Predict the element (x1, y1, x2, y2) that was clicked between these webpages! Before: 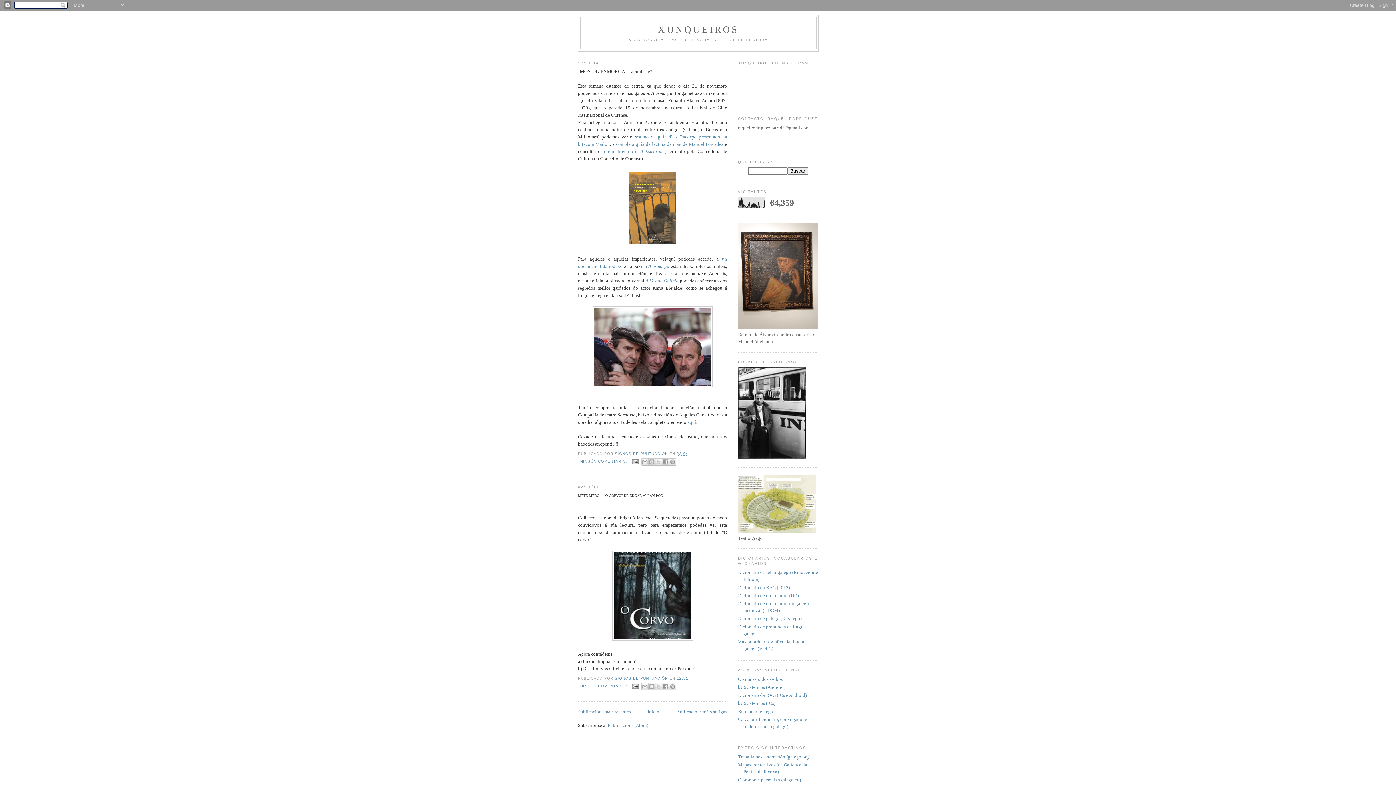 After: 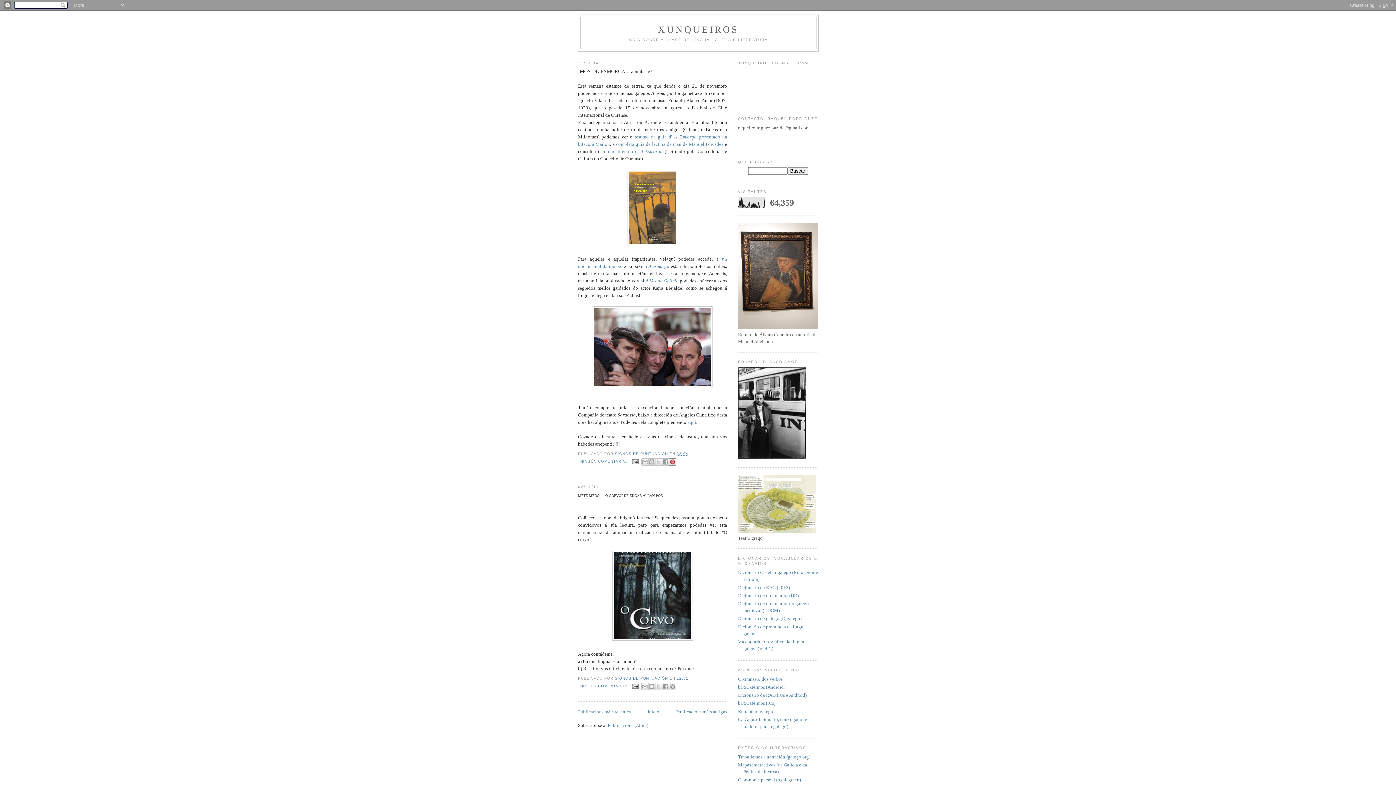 Action: bbox: (669, 458, 676, 465) label: COMPARTIR EN PINTEREST